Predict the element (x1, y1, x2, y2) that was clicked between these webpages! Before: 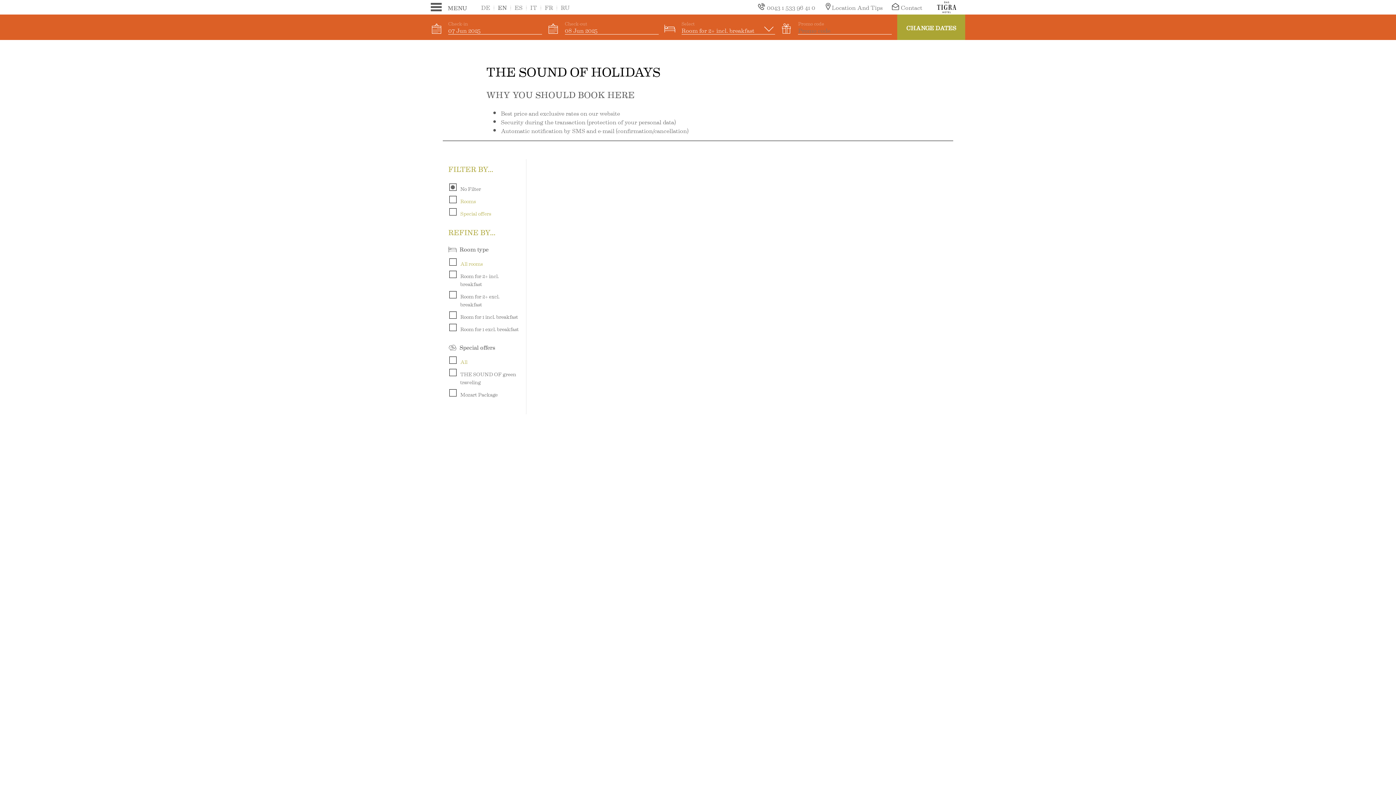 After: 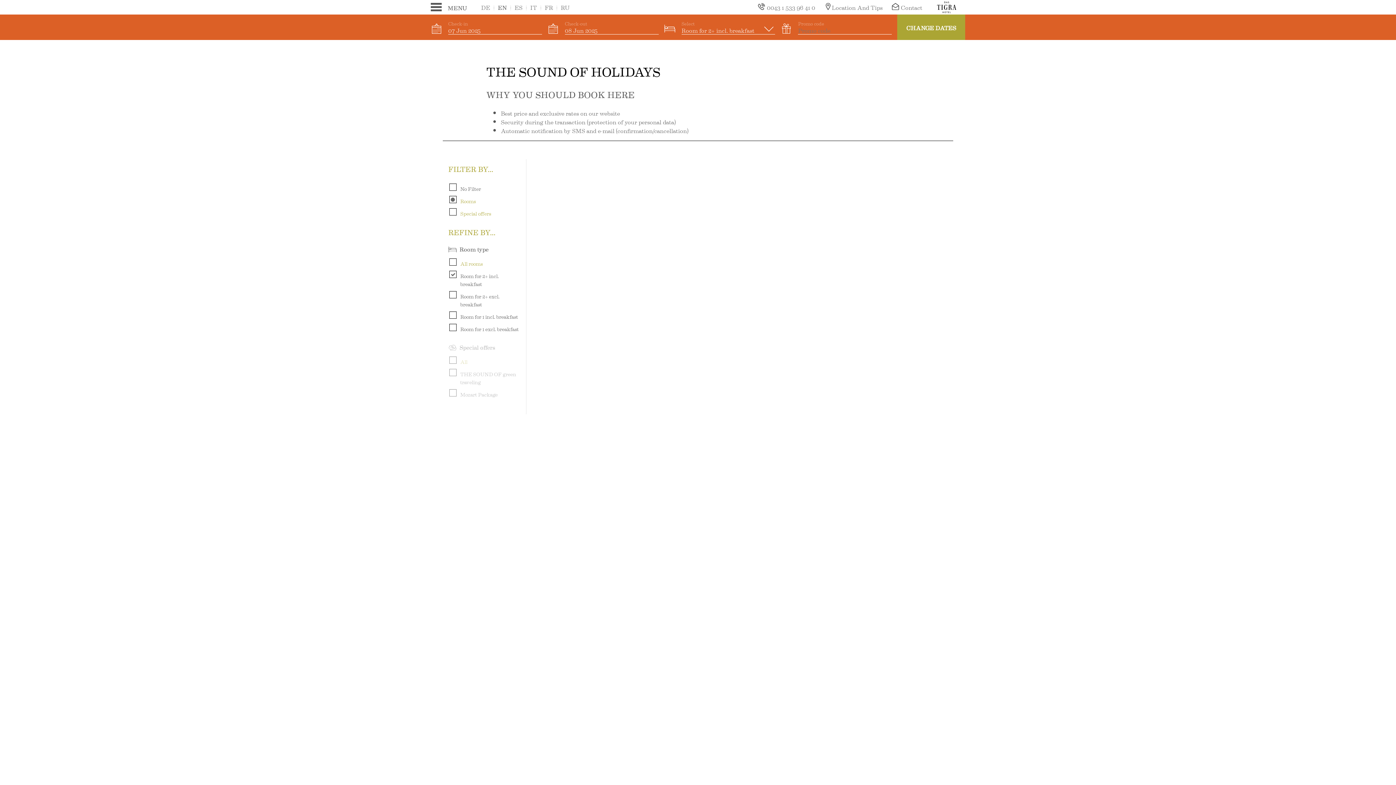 Action: label: CHANGE DATES bbox: (897, 14, 965, 40)